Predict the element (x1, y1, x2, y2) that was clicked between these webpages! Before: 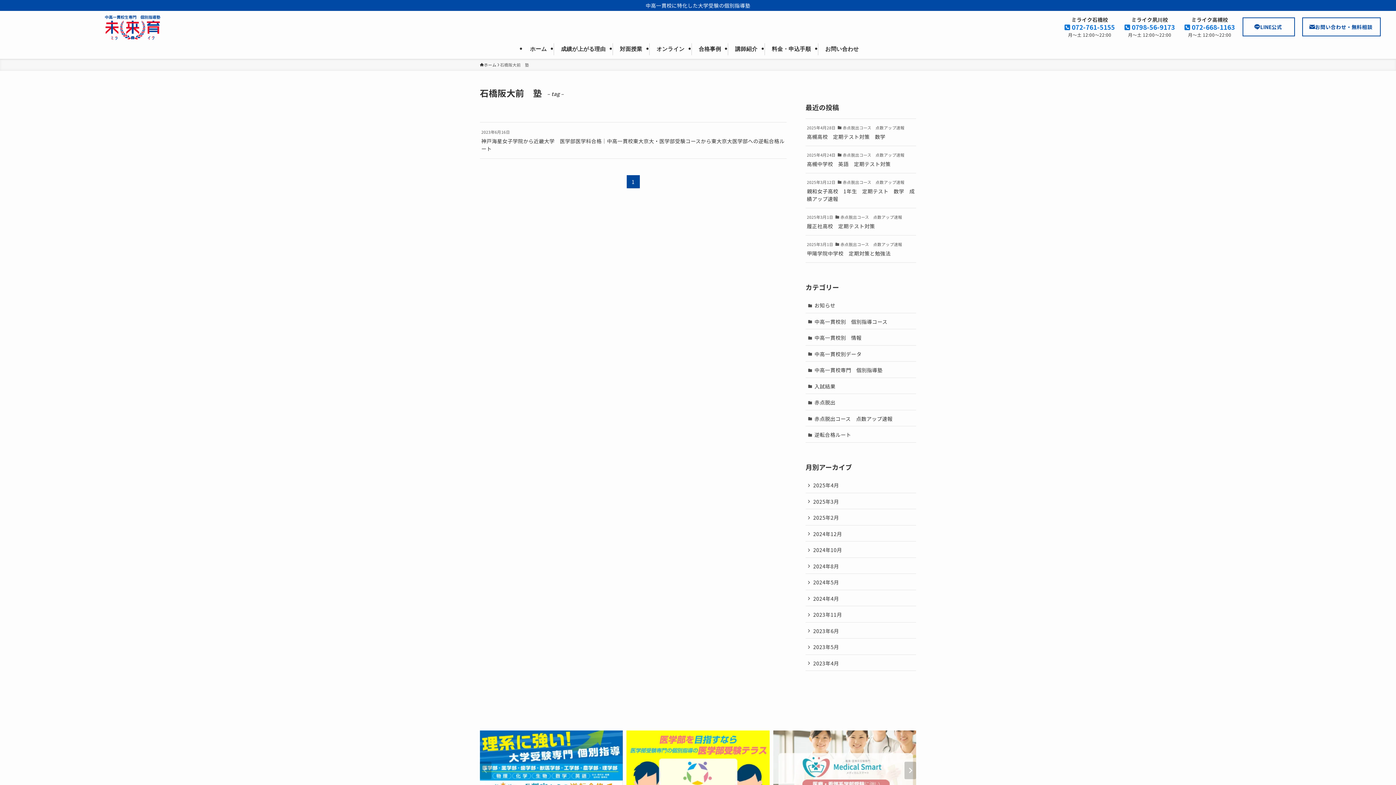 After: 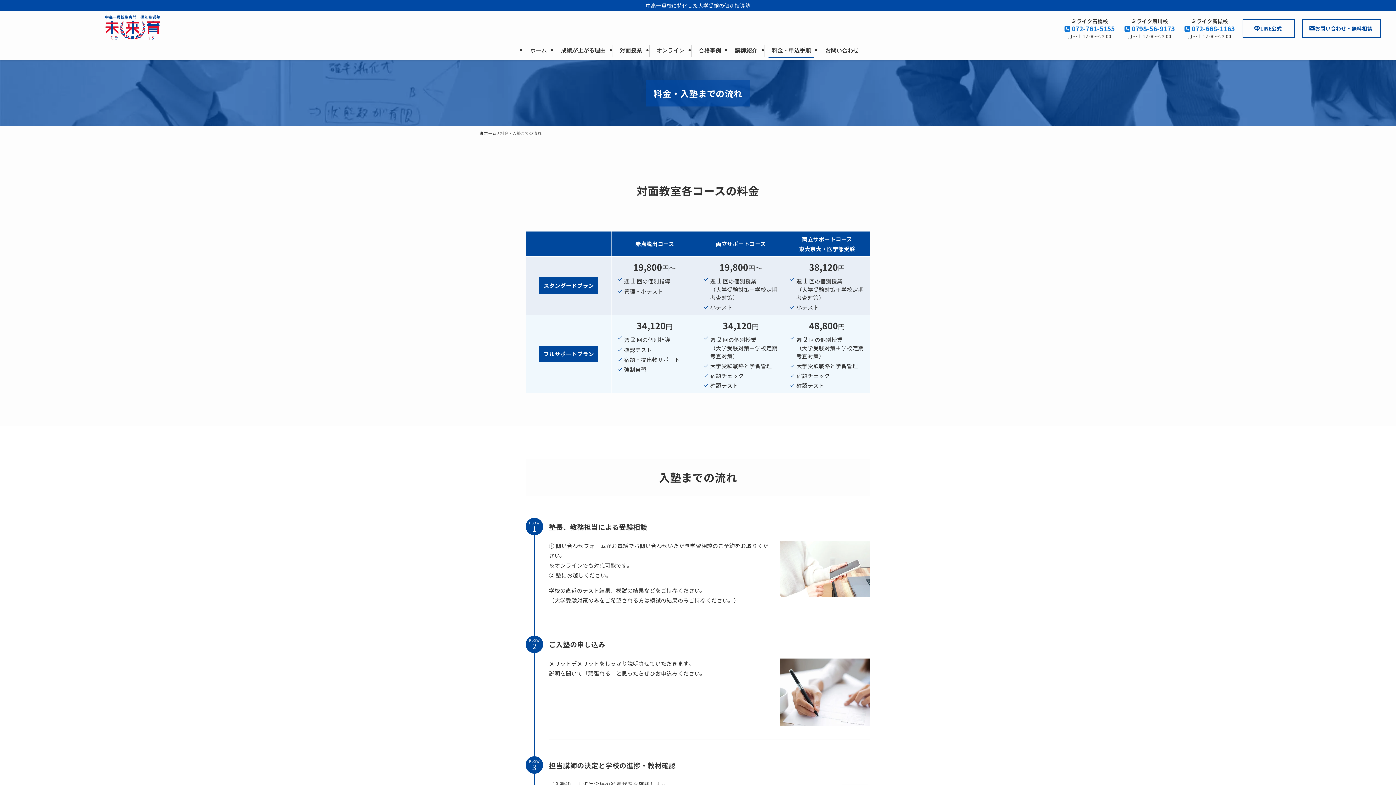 Action: label: 料金・申込手順 bbox: (768, 43, 814, 55)